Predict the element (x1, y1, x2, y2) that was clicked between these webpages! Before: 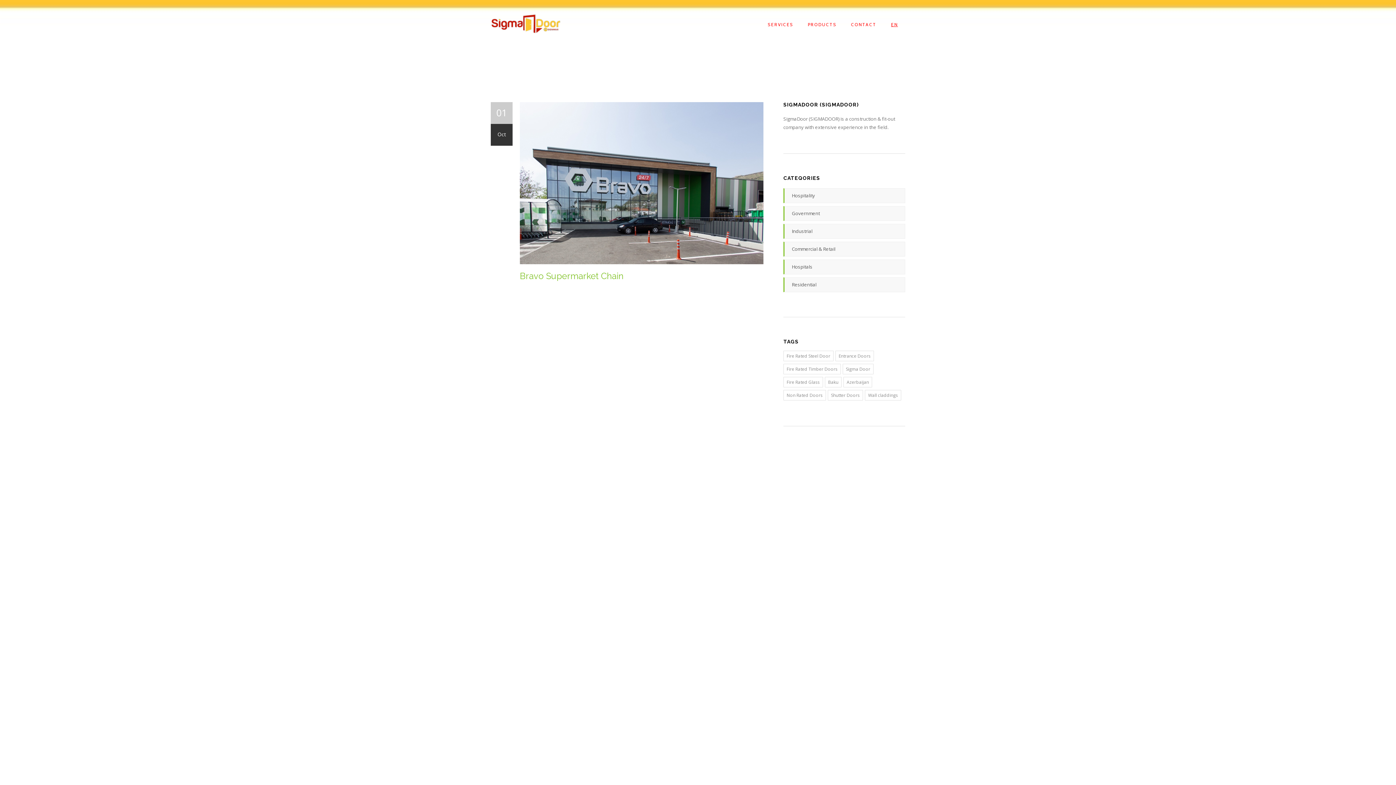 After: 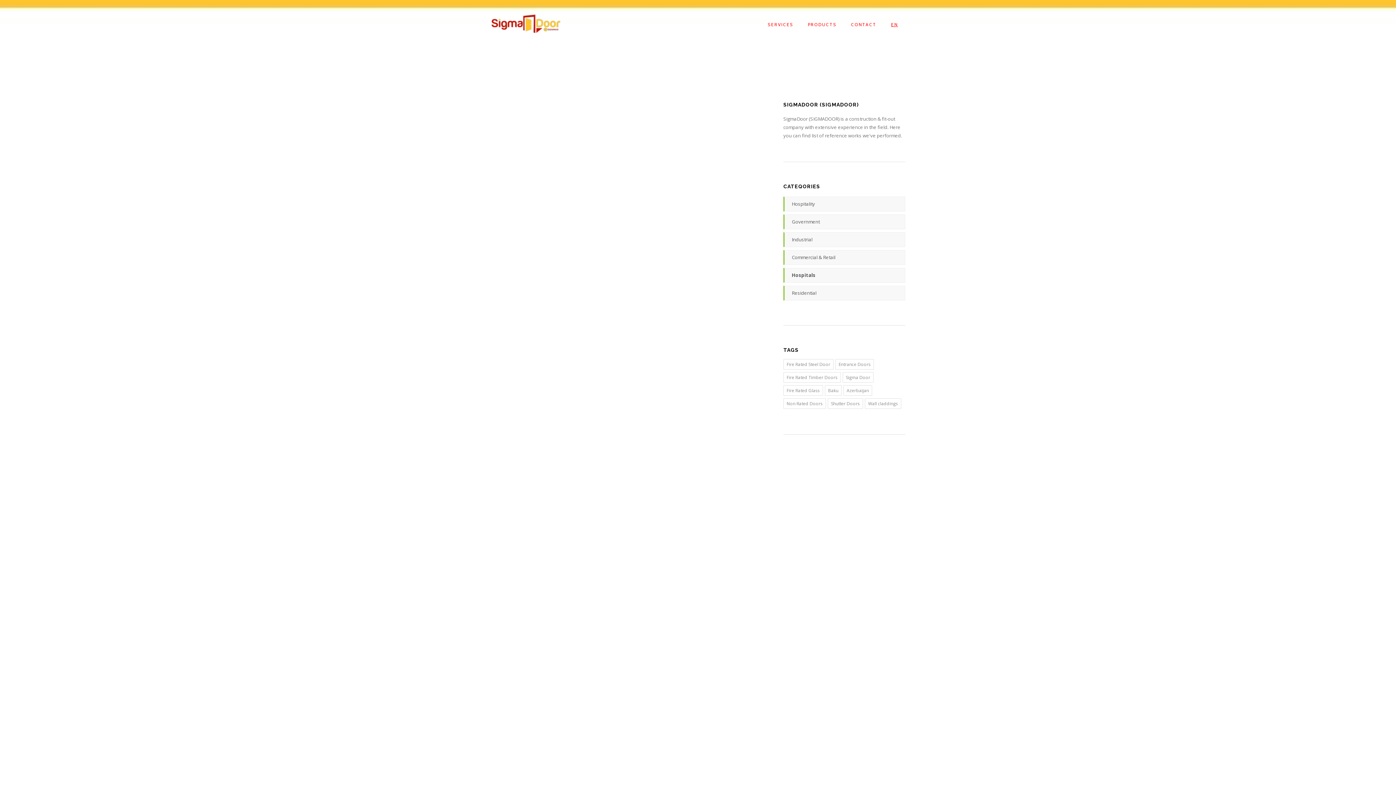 Action: bbox: (792, 263, 812, 270) label: Hospitals